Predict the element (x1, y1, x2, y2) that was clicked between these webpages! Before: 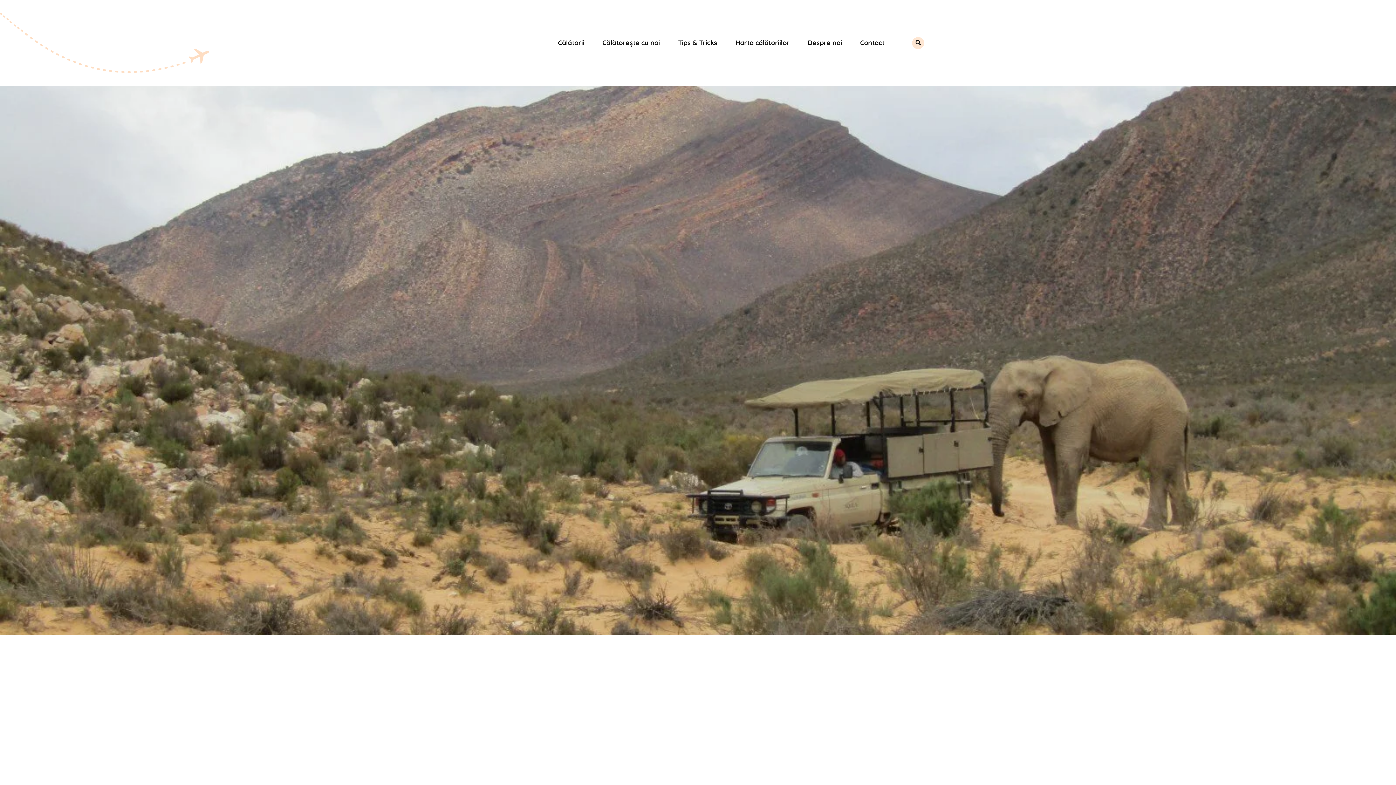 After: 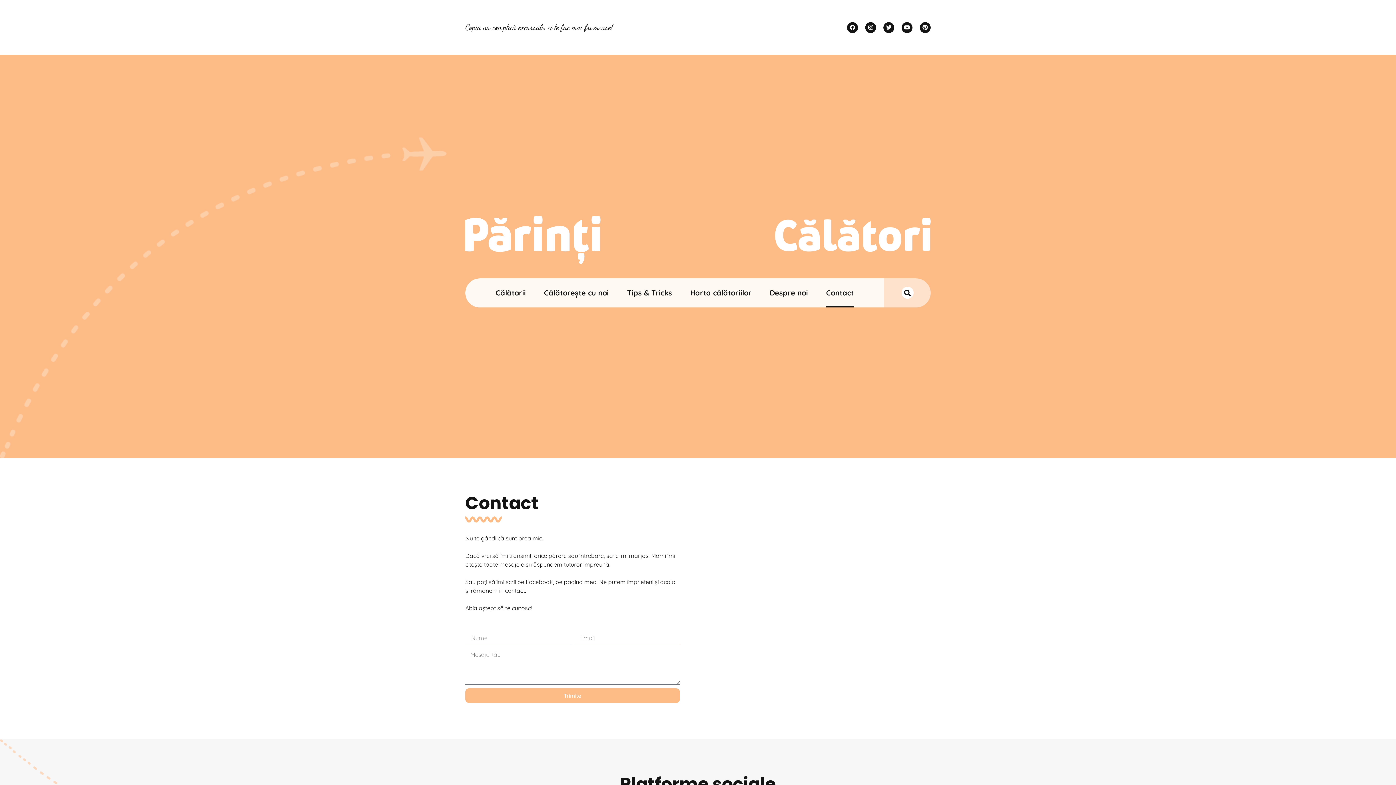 Action: label: Contact bbox: (860, 28, 884, 57)